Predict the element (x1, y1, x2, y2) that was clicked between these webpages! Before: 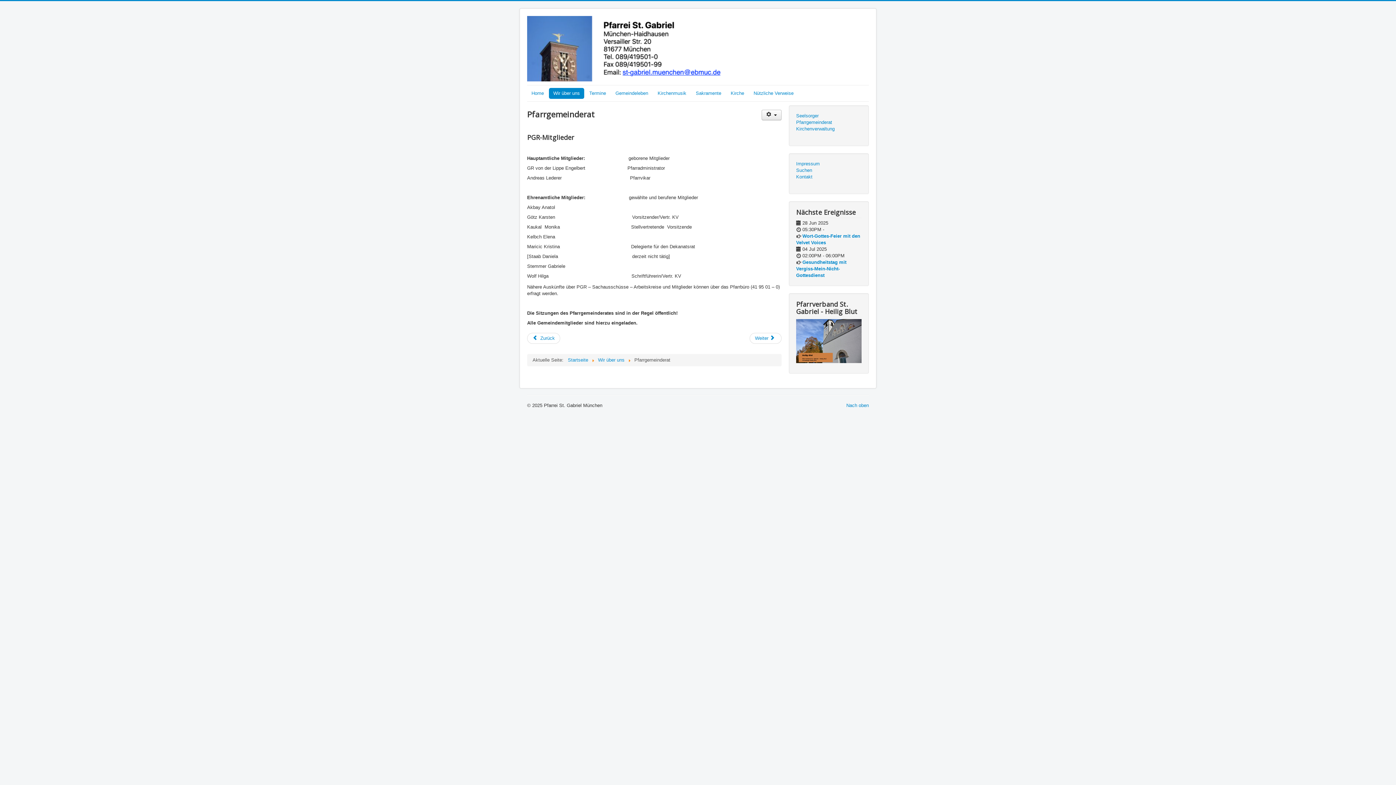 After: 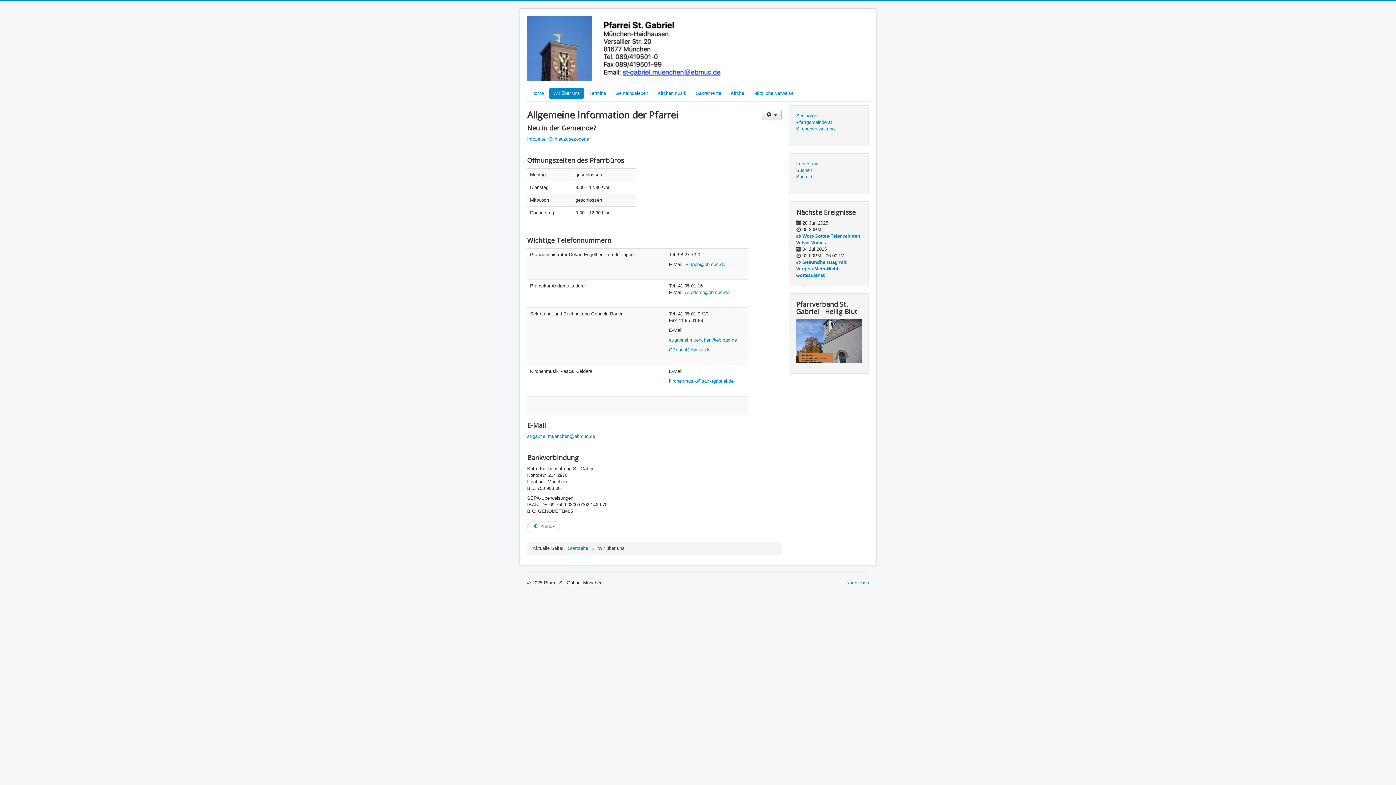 Action: bbox: (549, 88, 584, 98) label: Wir über uns